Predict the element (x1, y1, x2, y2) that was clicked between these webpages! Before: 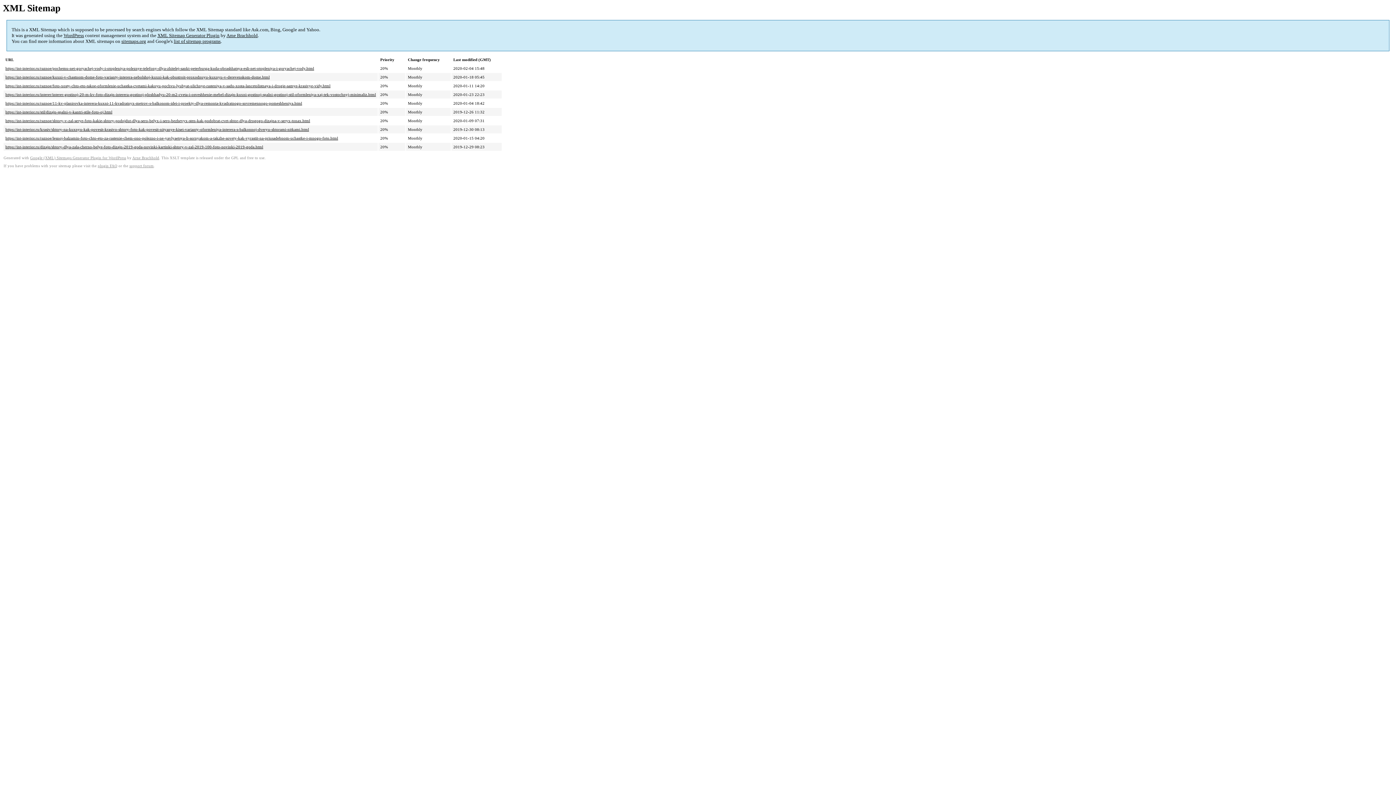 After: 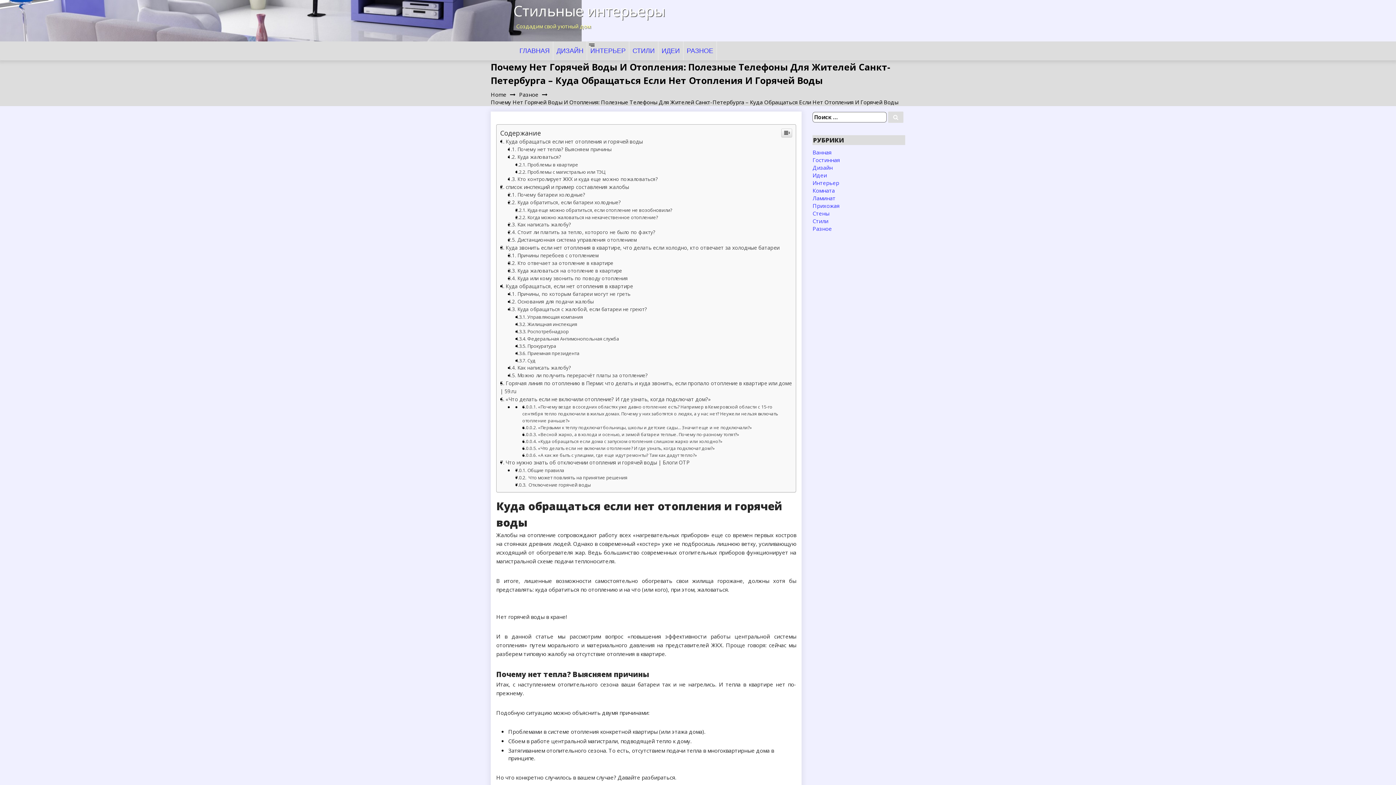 Action: label: https://int-interior.ru/raznoe/pochemu-net-goryachej-vody-i-otopleniya-poleznye-telefony-dlya-zhitelej-sankt-peterburga-kuda-obrashhatsya-esli-net-otopleniya-i-goryachej-vody.html bbox: (5, 66, 314, 70)